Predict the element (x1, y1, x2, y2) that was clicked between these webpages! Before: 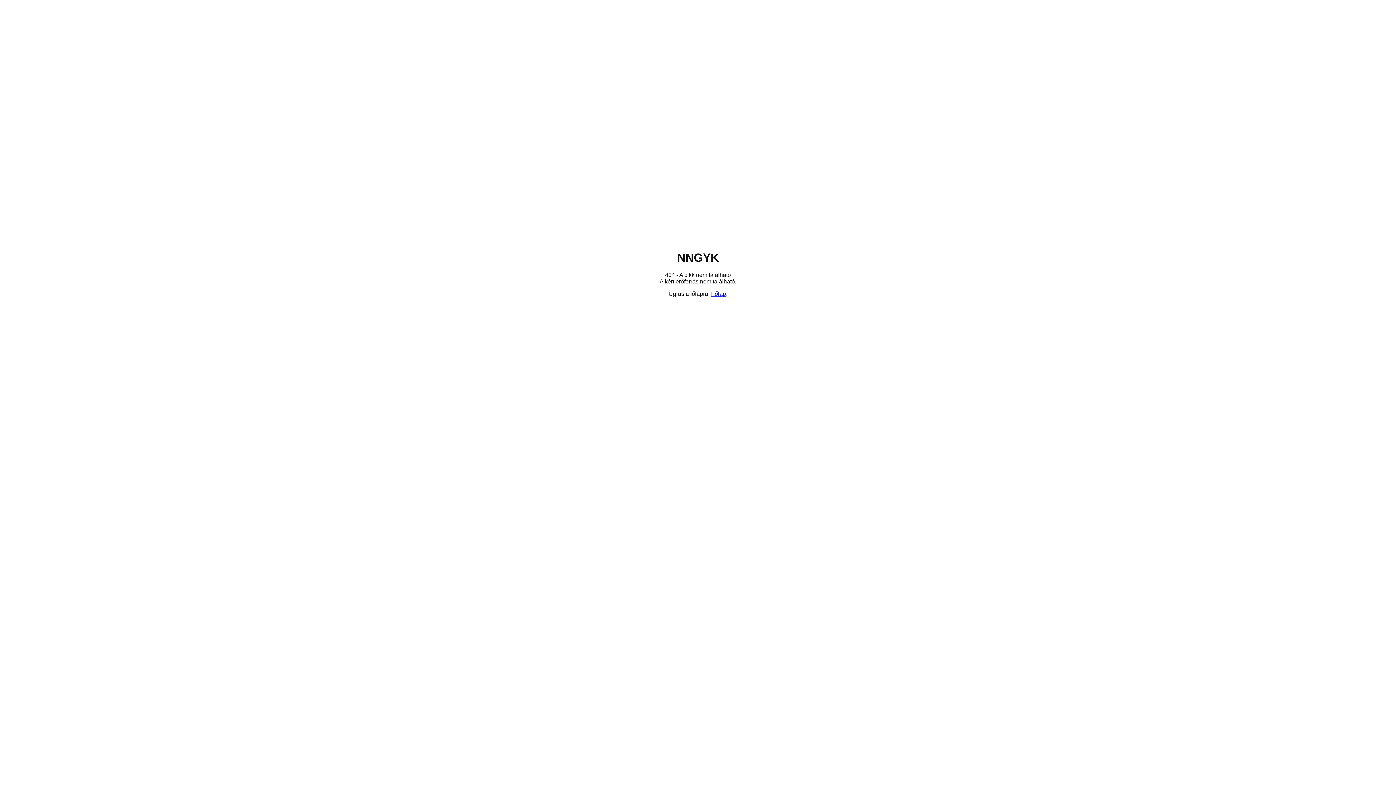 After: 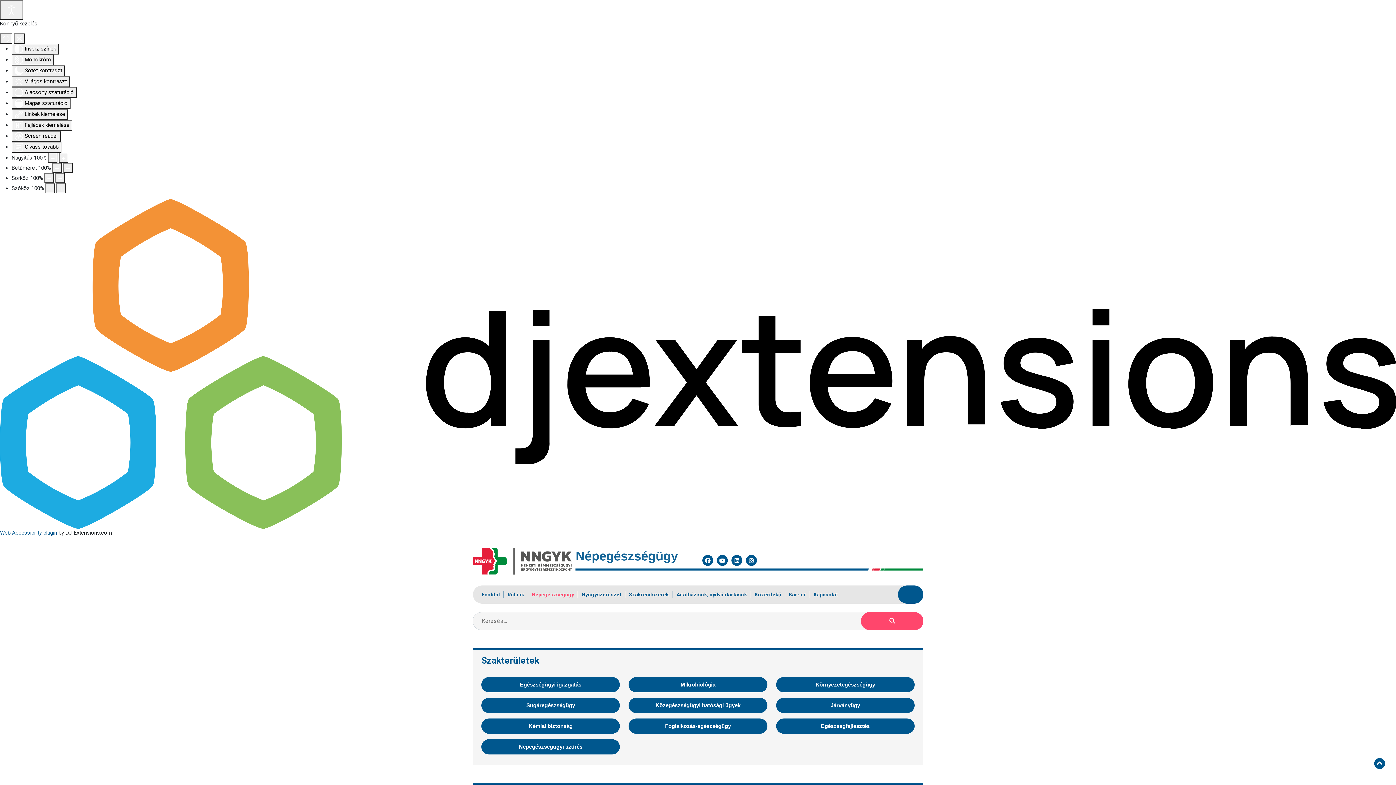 Action: label: Főlap bbox: (711, 290, 726, 297)